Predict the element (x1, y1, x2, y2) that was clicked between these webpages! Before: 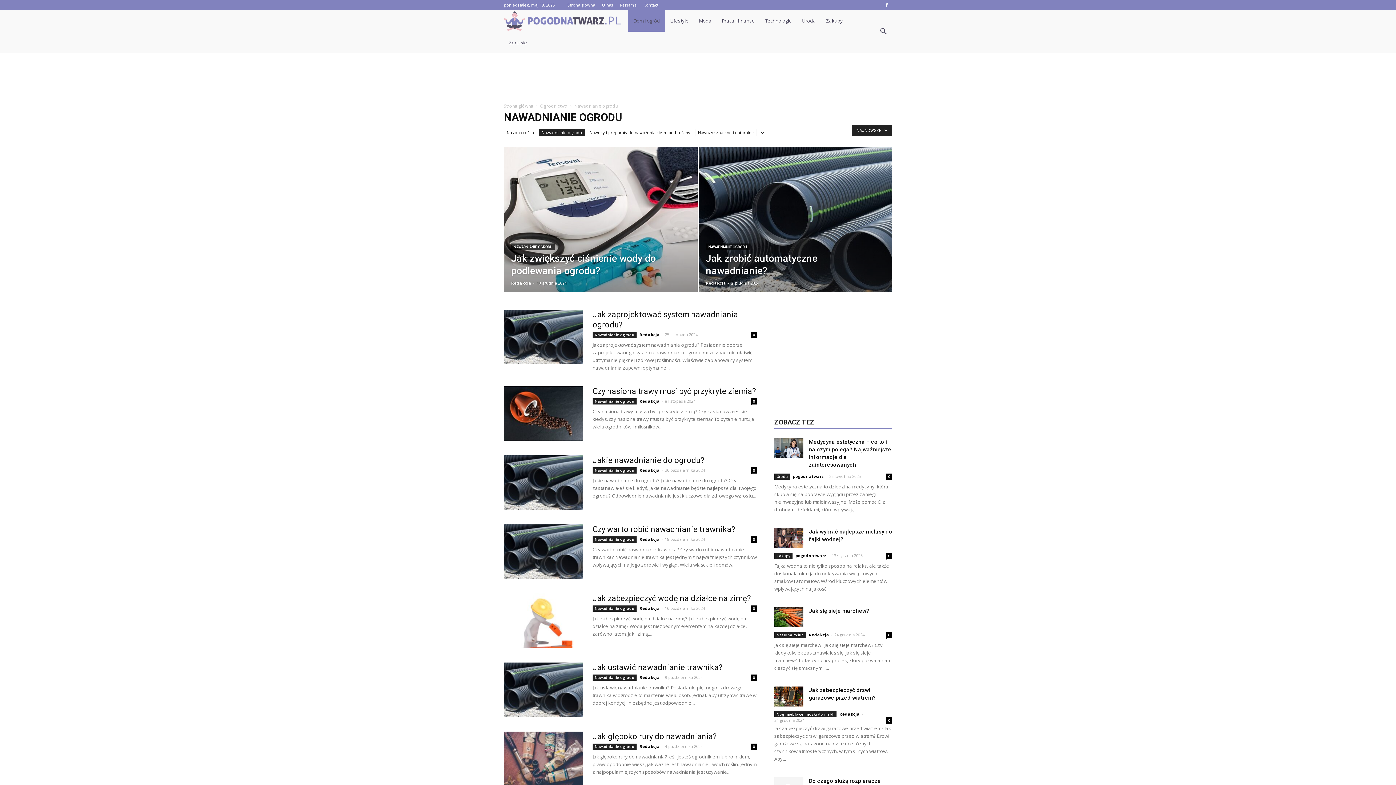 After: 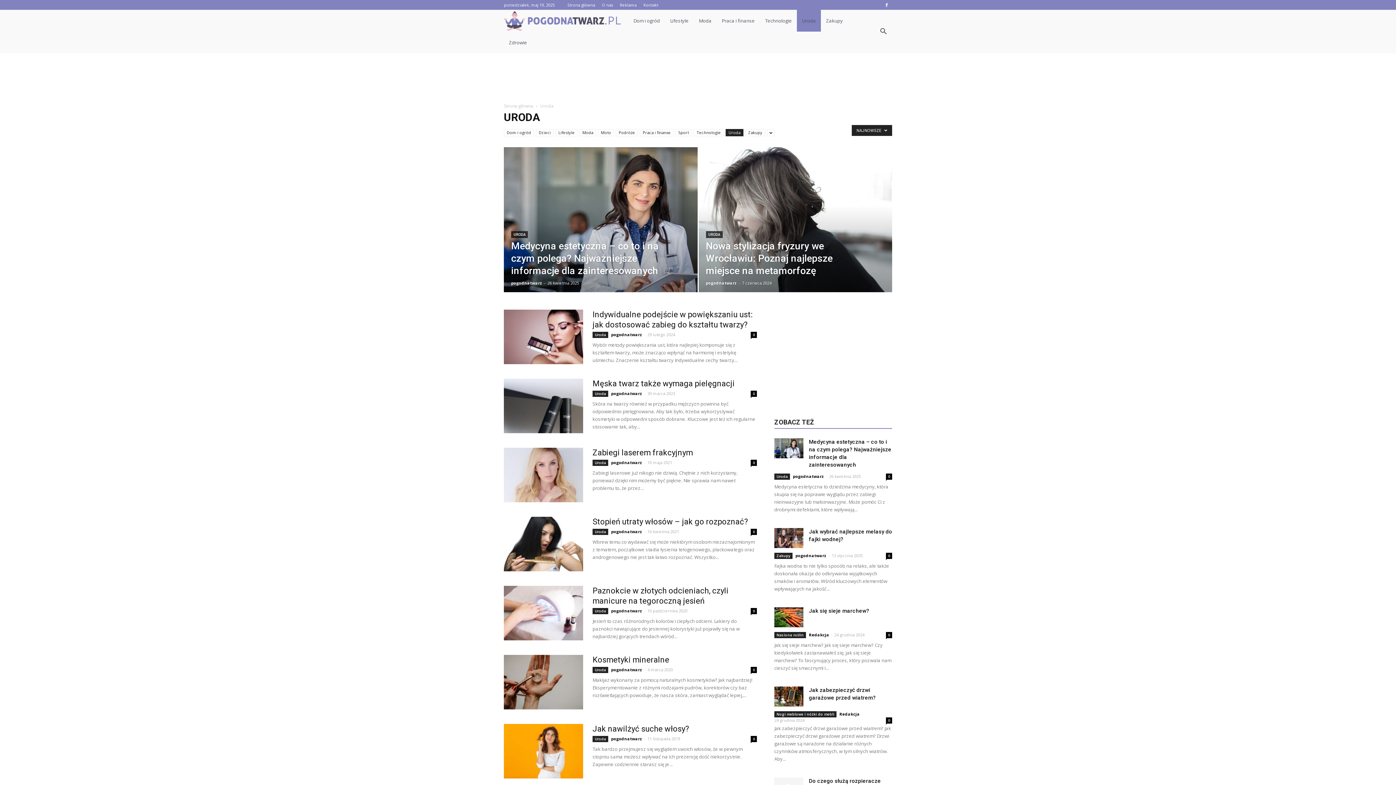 Action: bbox: (774, 473, 790, 480) label: Uroda